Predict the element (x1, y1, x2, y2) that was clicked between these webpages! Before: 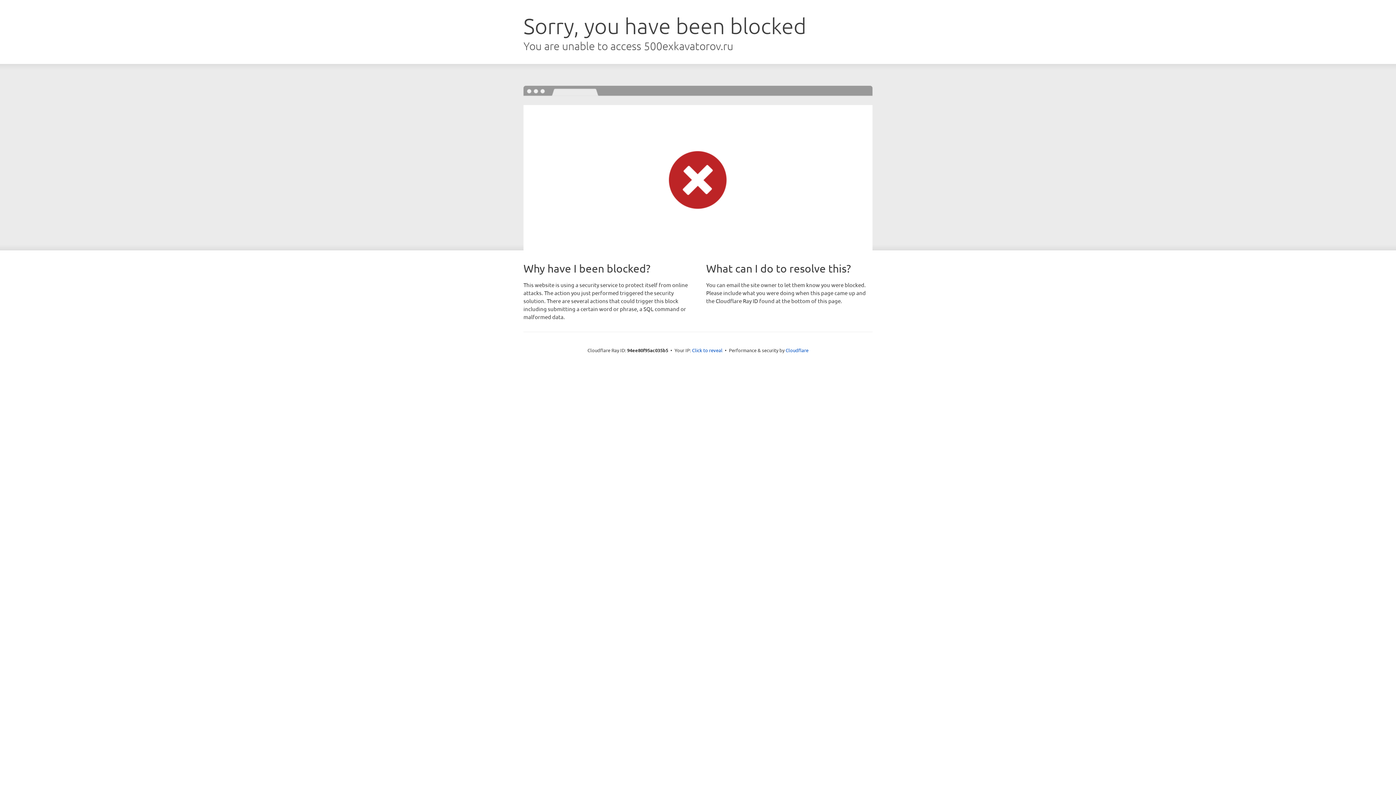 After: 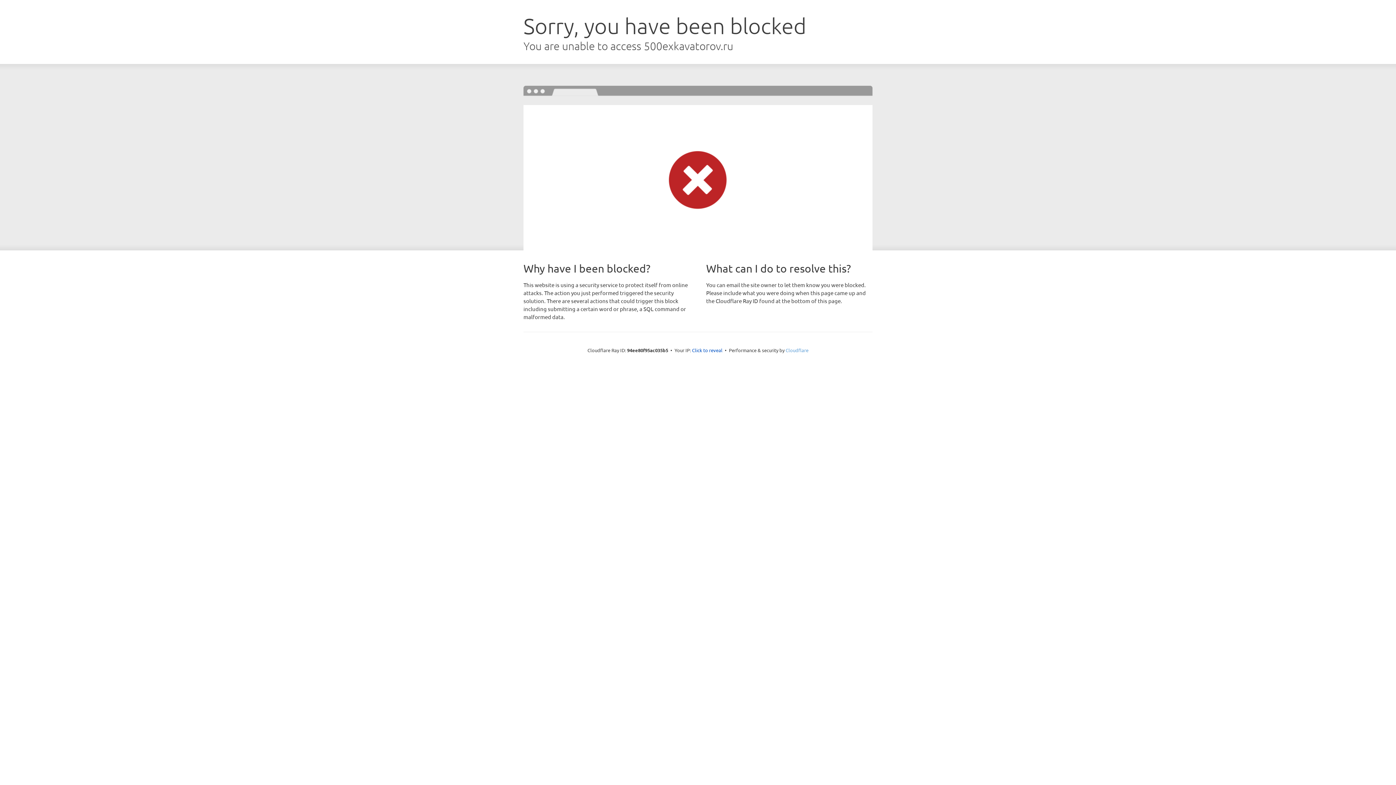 Action: label: Cloudflare bbox: (785, 347, 808, 353)